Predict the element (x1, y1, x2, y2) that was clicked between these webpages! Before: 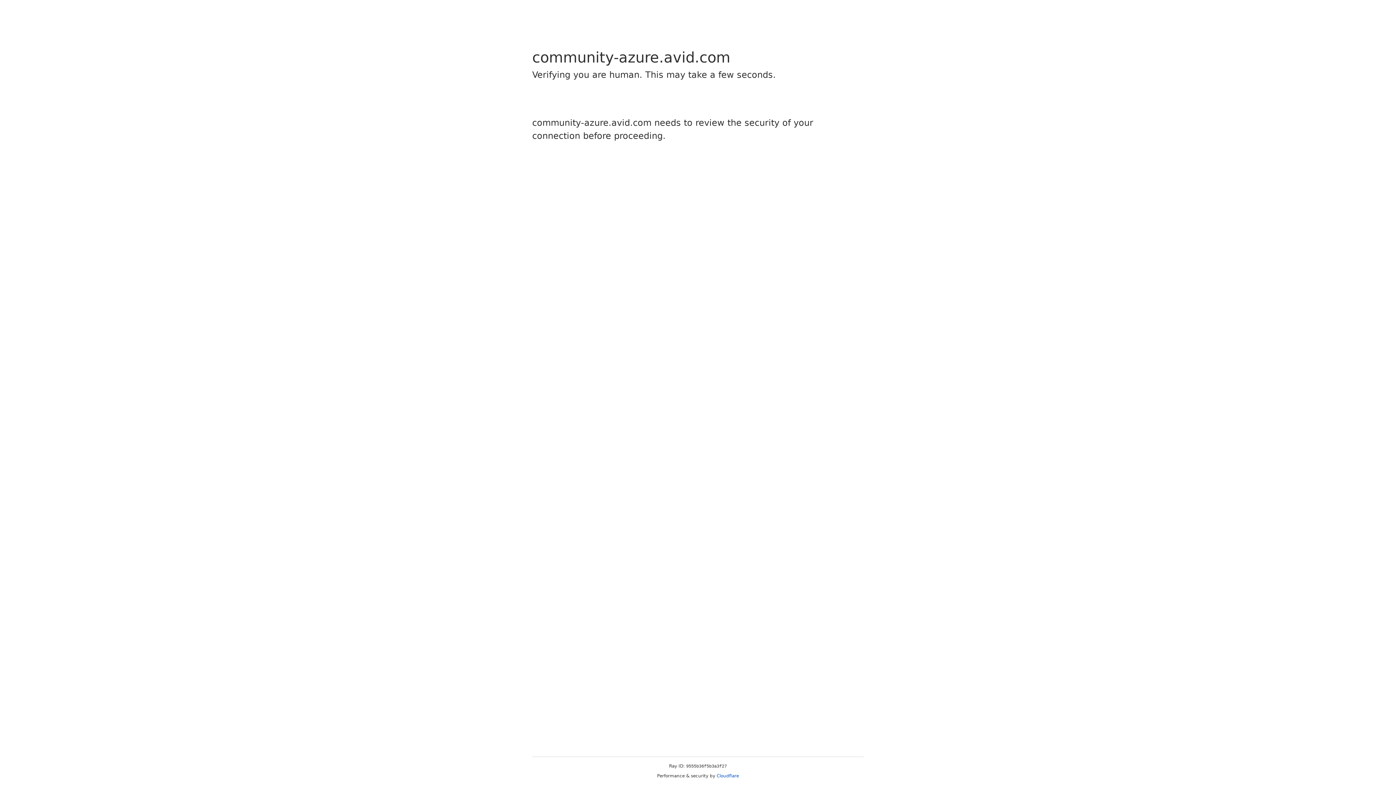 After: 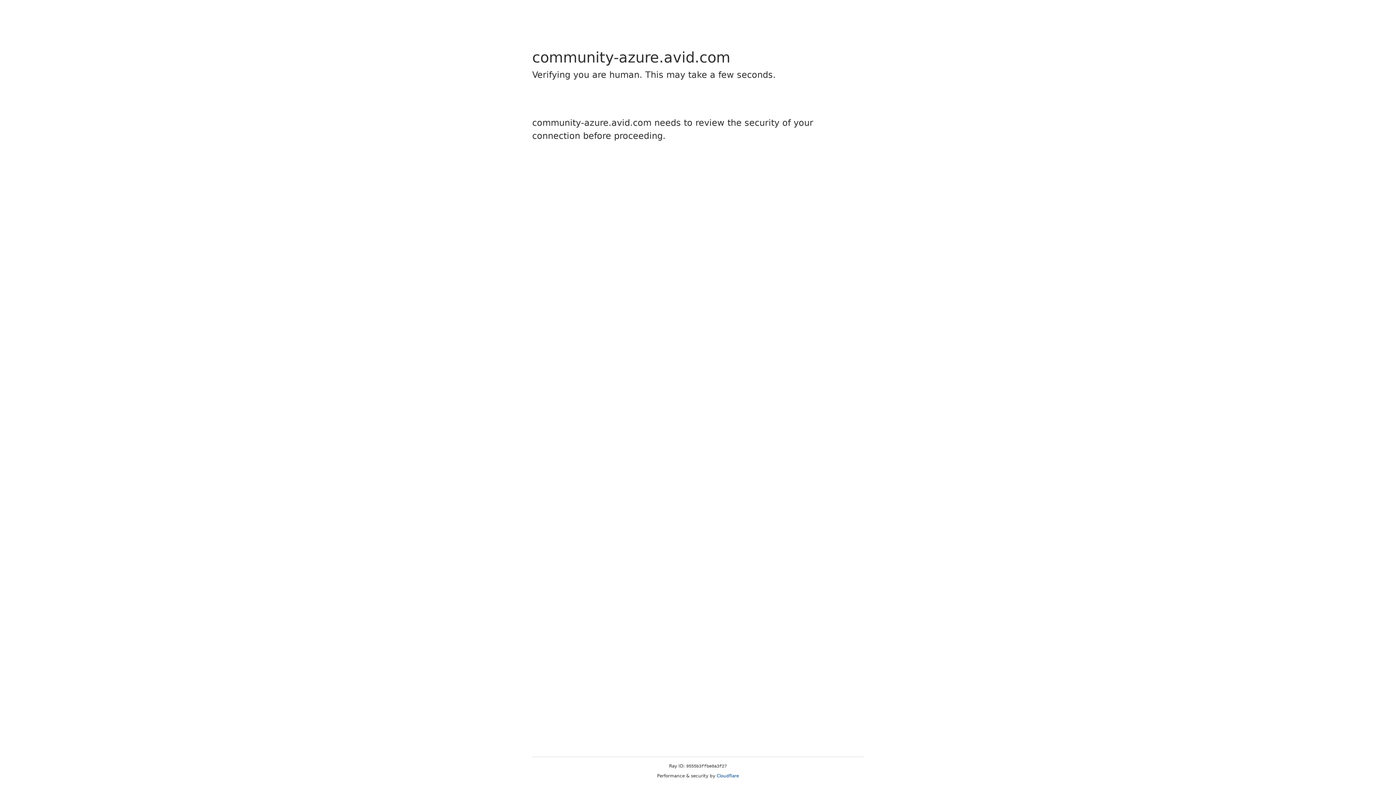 Action: bbox: (716, 773, 739, 778) label: Cloudflare